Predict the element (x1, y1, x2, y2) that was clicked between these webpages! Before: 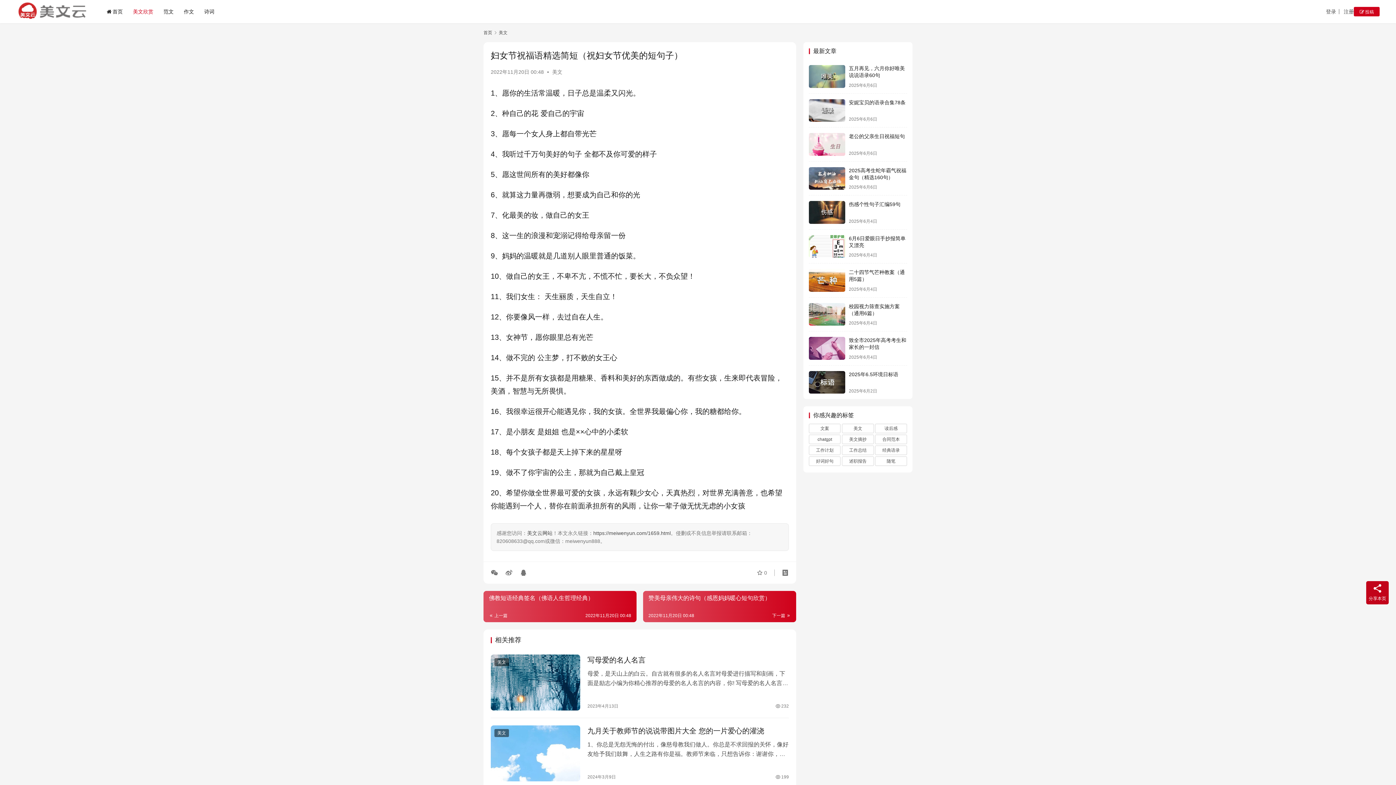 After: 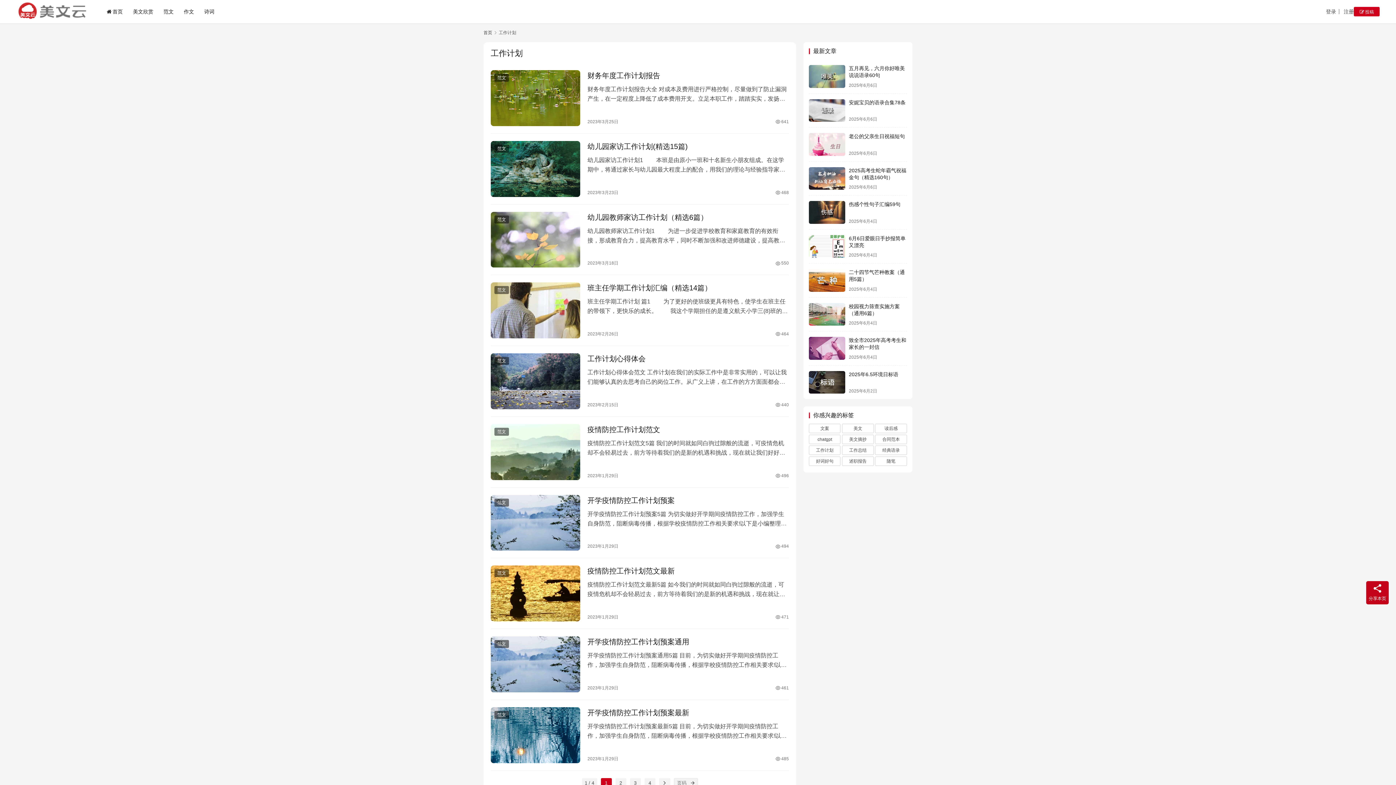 Action: label: 工作计划 bbox: (809, 445, 840, 455)